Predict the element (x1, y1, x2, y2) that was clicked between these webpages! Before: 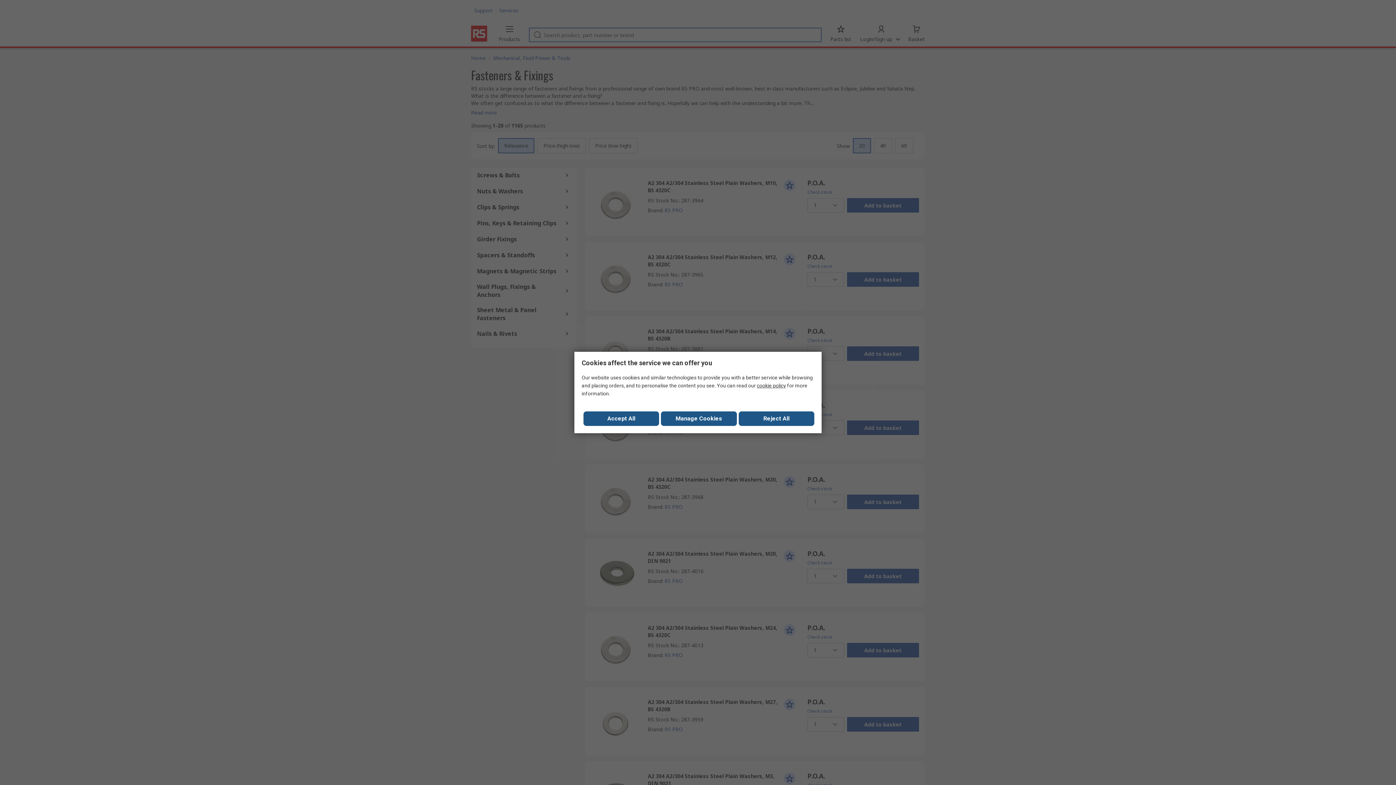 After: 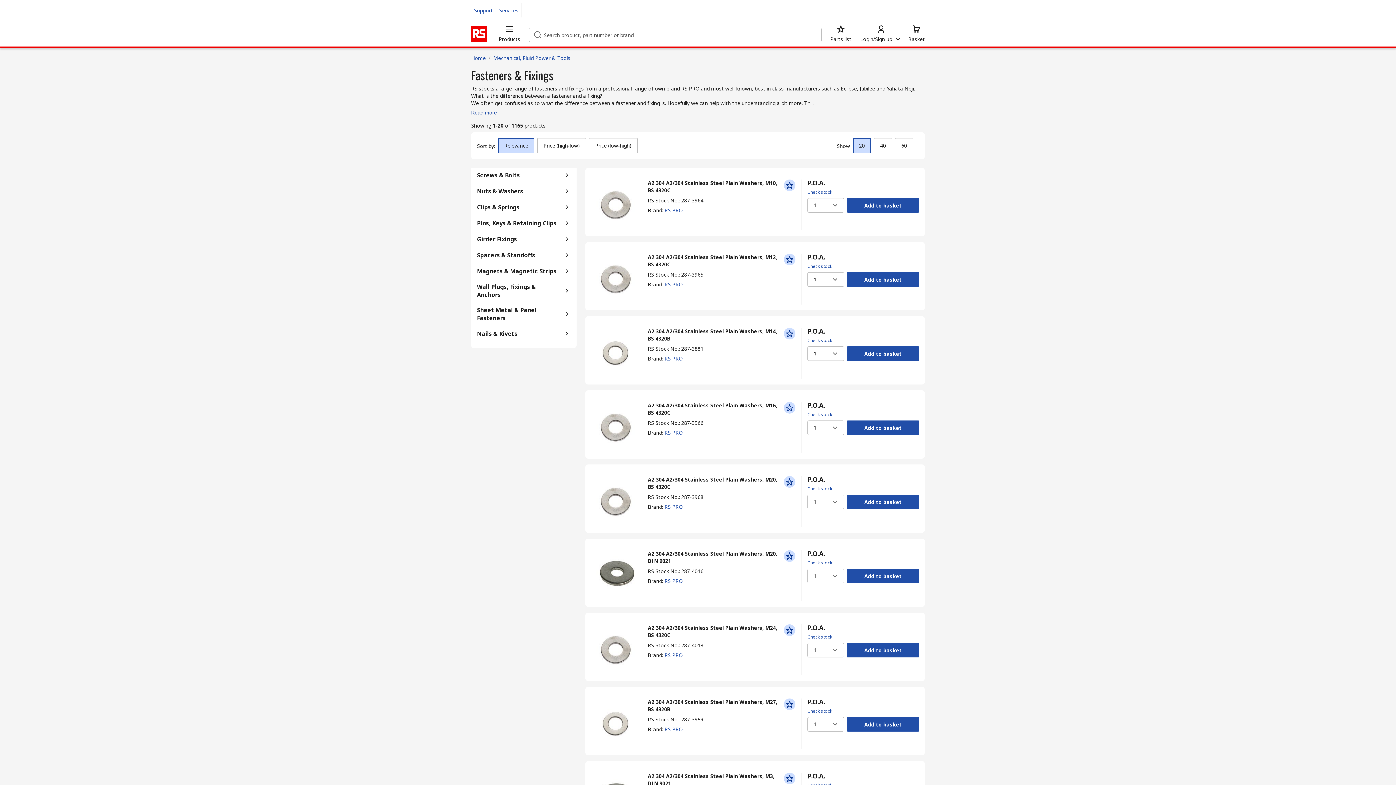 Action: bbox: (738, 411, 814, 426) label: Reject All